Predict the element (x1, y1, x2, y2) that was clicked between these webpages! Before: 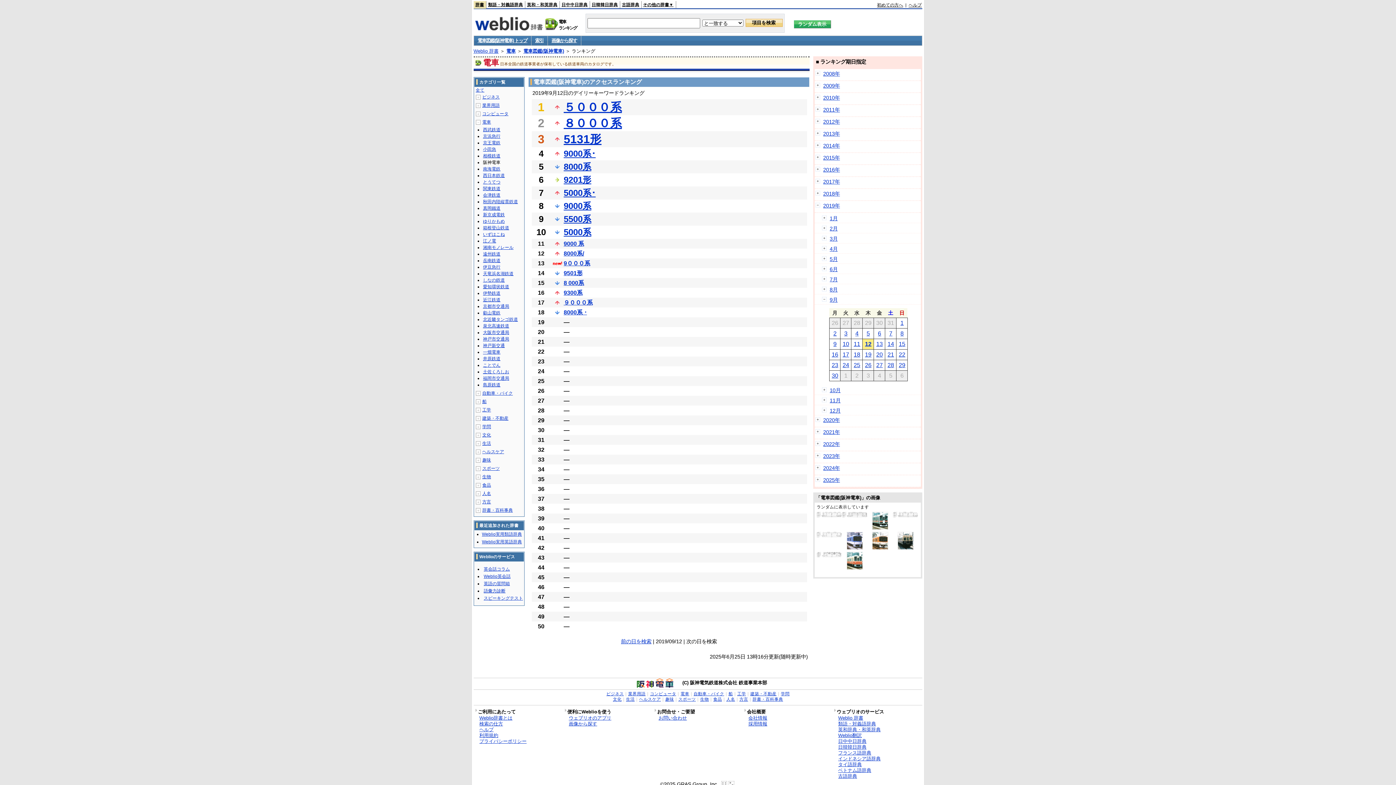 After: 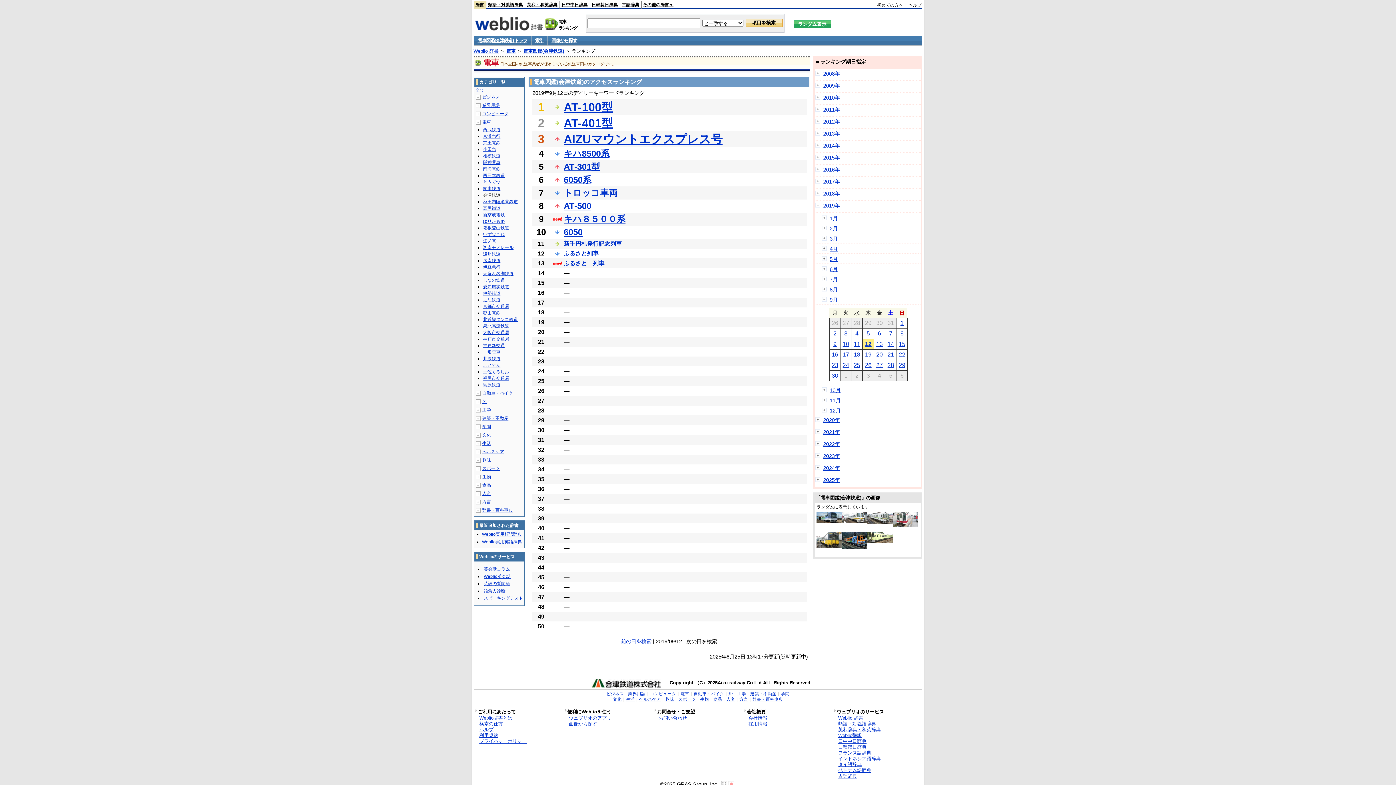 Action: bbox: (483, 192, 500, 197) label: 会津鉄道